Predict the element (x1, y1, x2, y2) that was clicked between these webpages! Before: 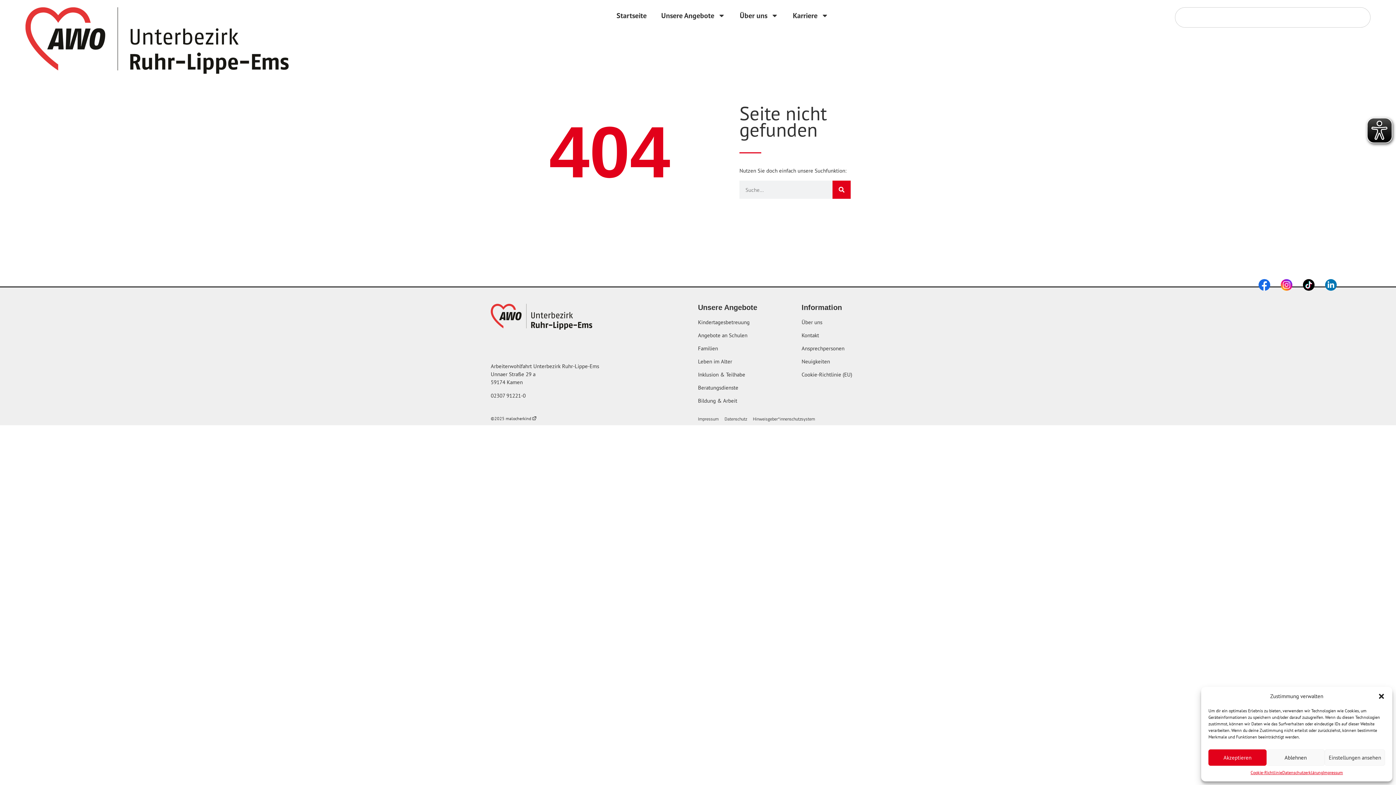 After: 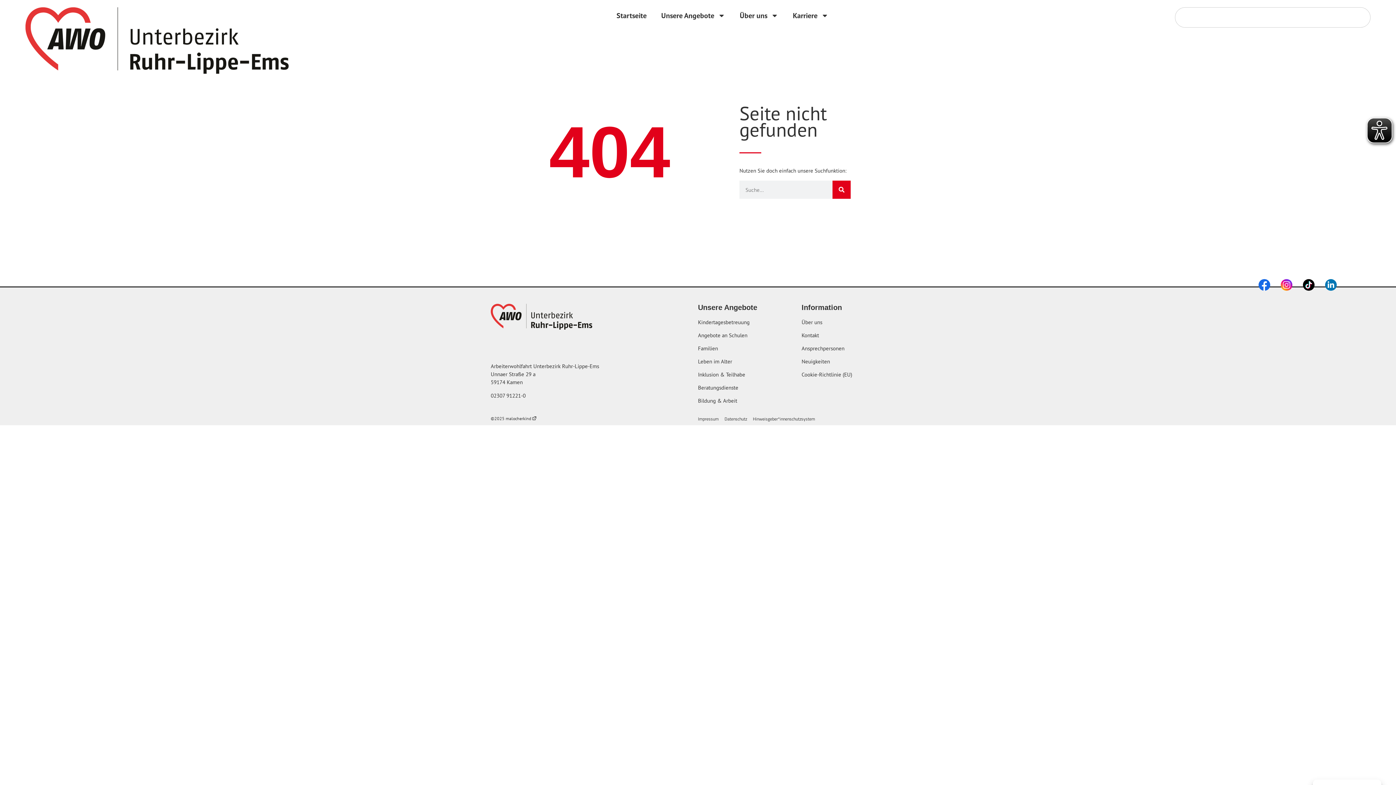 Action: label: Dialog schließen bbox: (1378, 693, 1385, 700)